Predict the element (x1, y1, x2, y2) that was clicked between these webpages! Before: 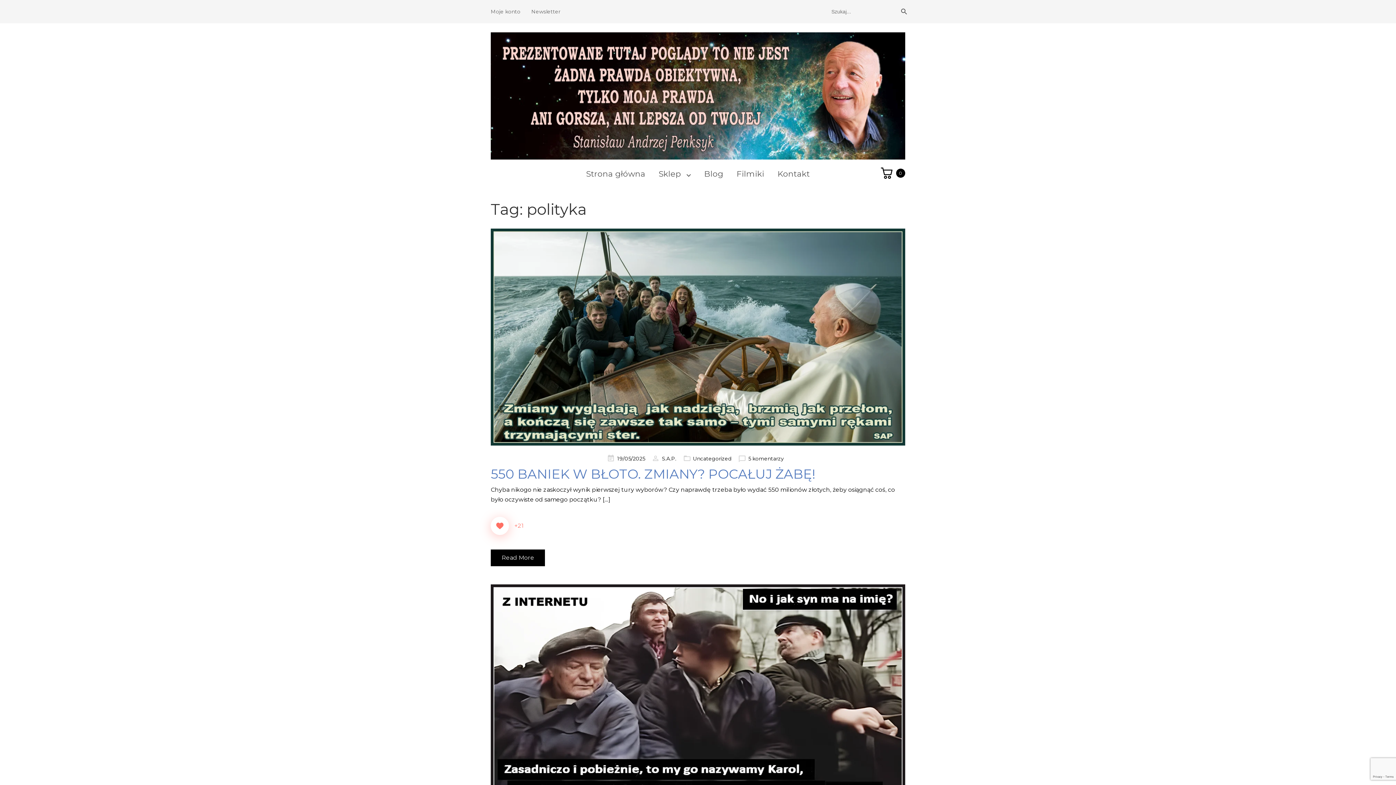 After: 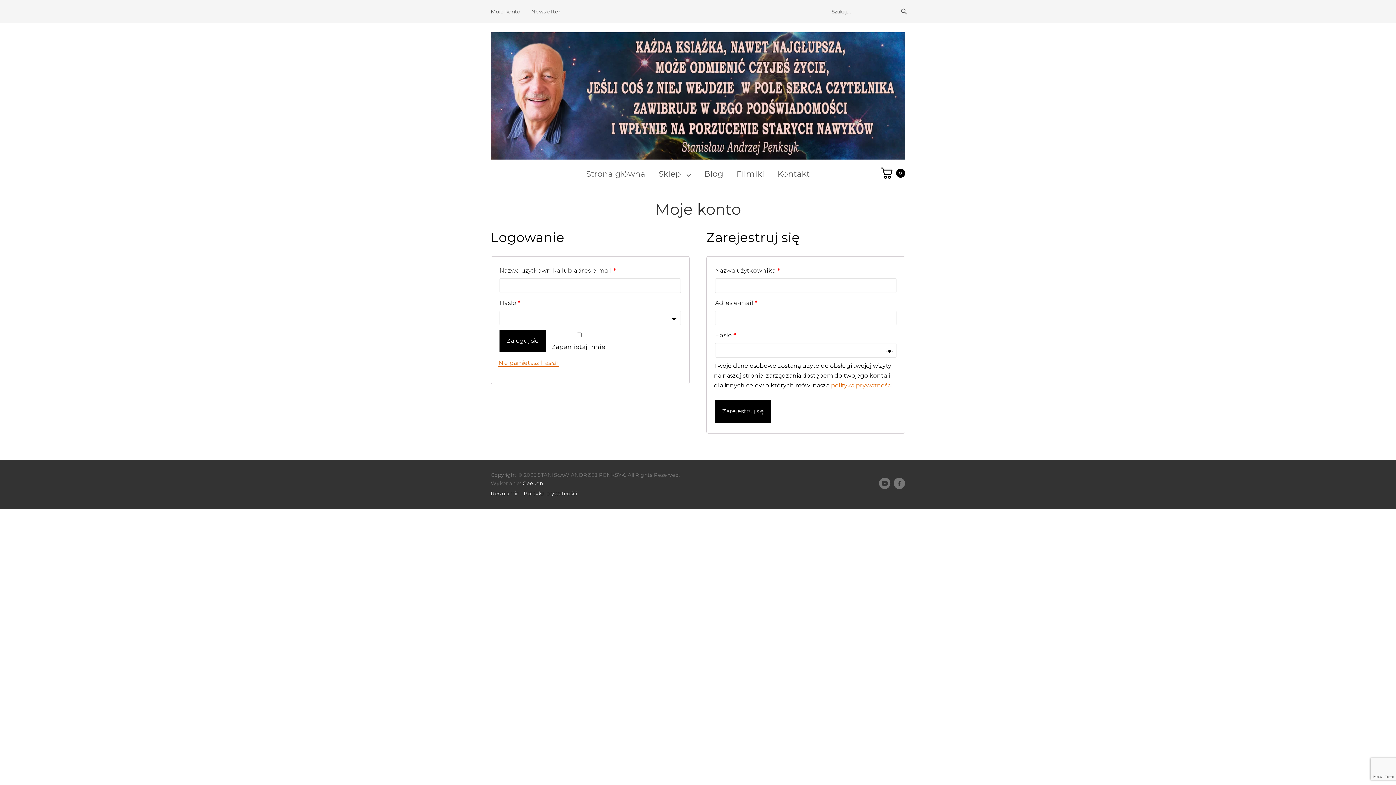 Action: label: Moje konto bbox: (485, 5, 526, 18)